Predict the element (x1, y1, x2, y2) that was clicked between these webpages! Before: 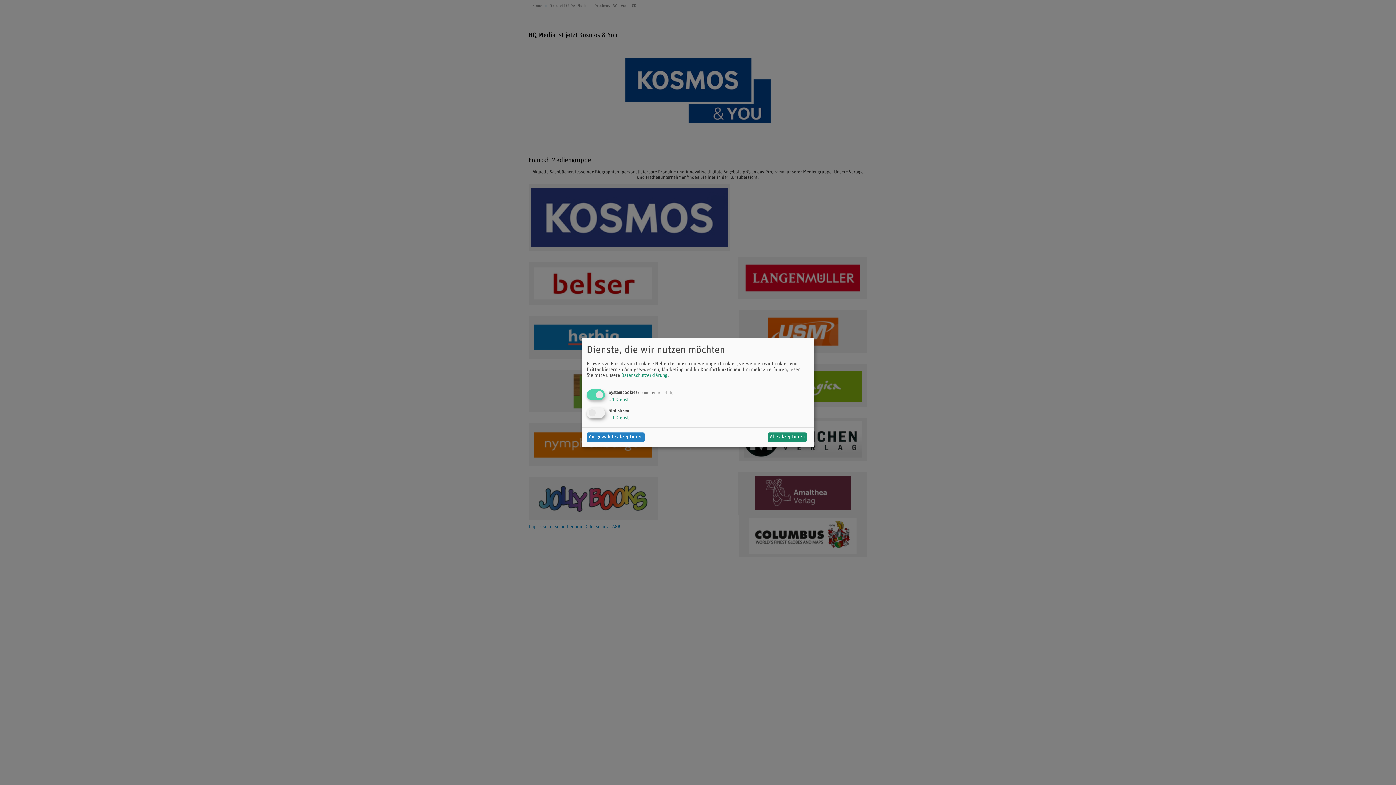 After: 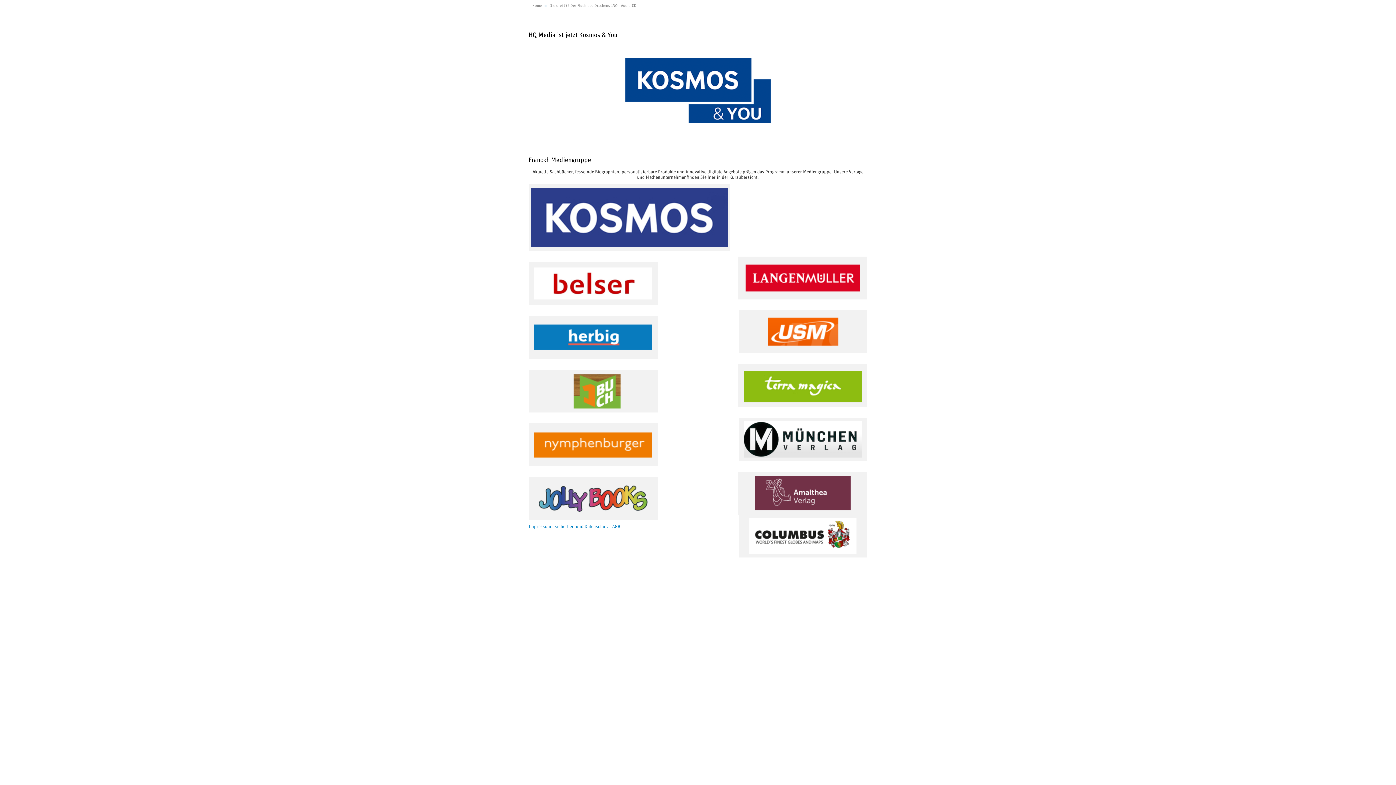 Action: bbox: (586, 432, 644, 442) label: Ausgewählte akzeptieren